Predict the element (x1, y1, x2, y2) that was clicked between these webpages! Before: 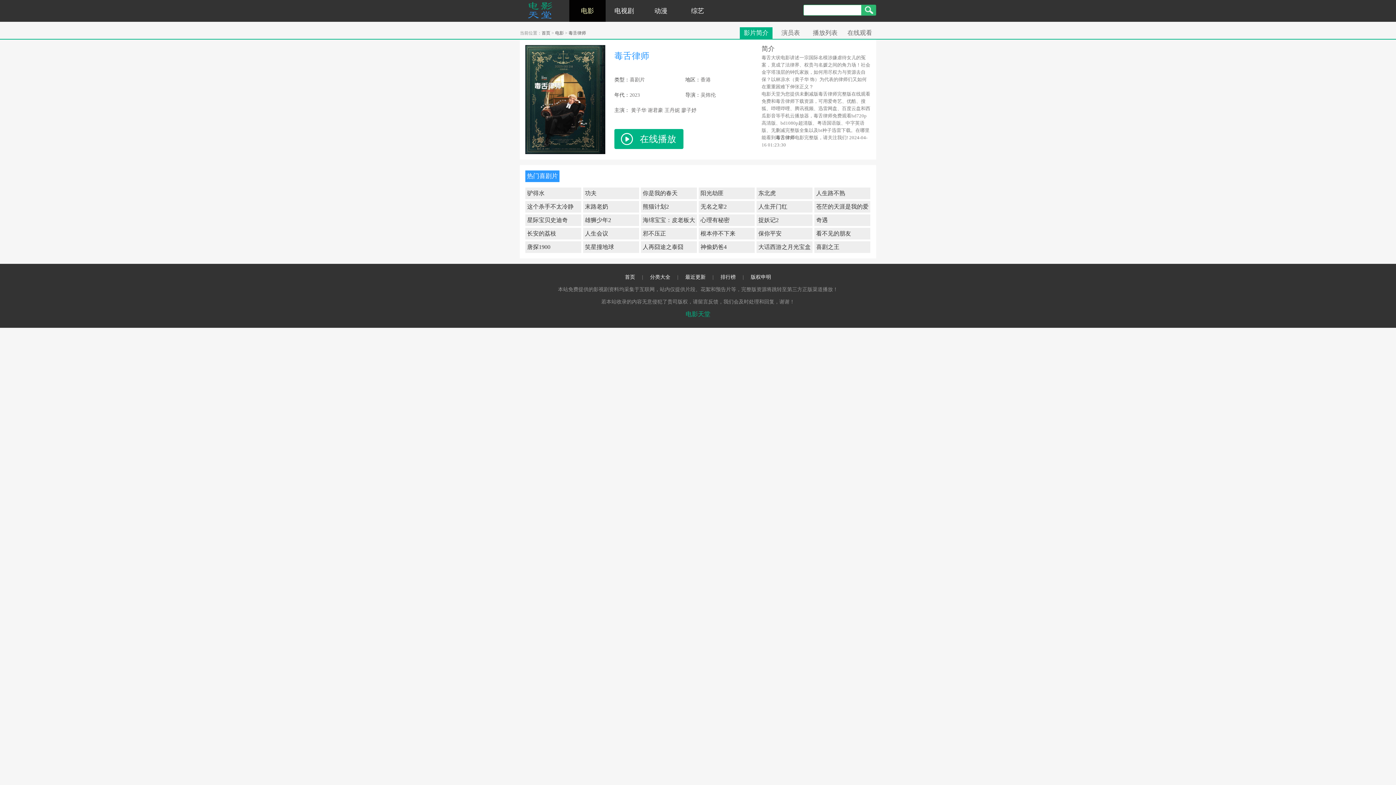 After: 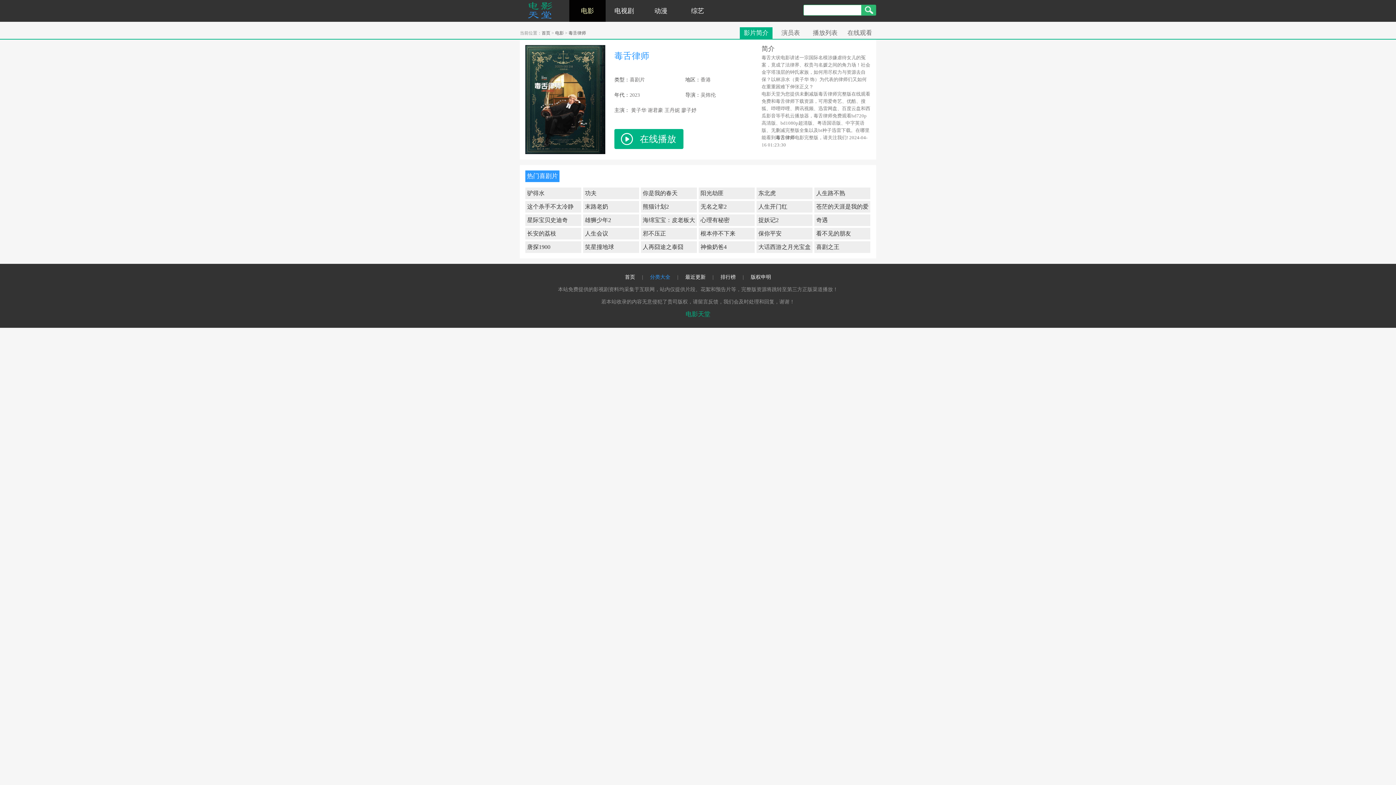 Action: bbox: (650, 274, 670, 280) label: 分类大全